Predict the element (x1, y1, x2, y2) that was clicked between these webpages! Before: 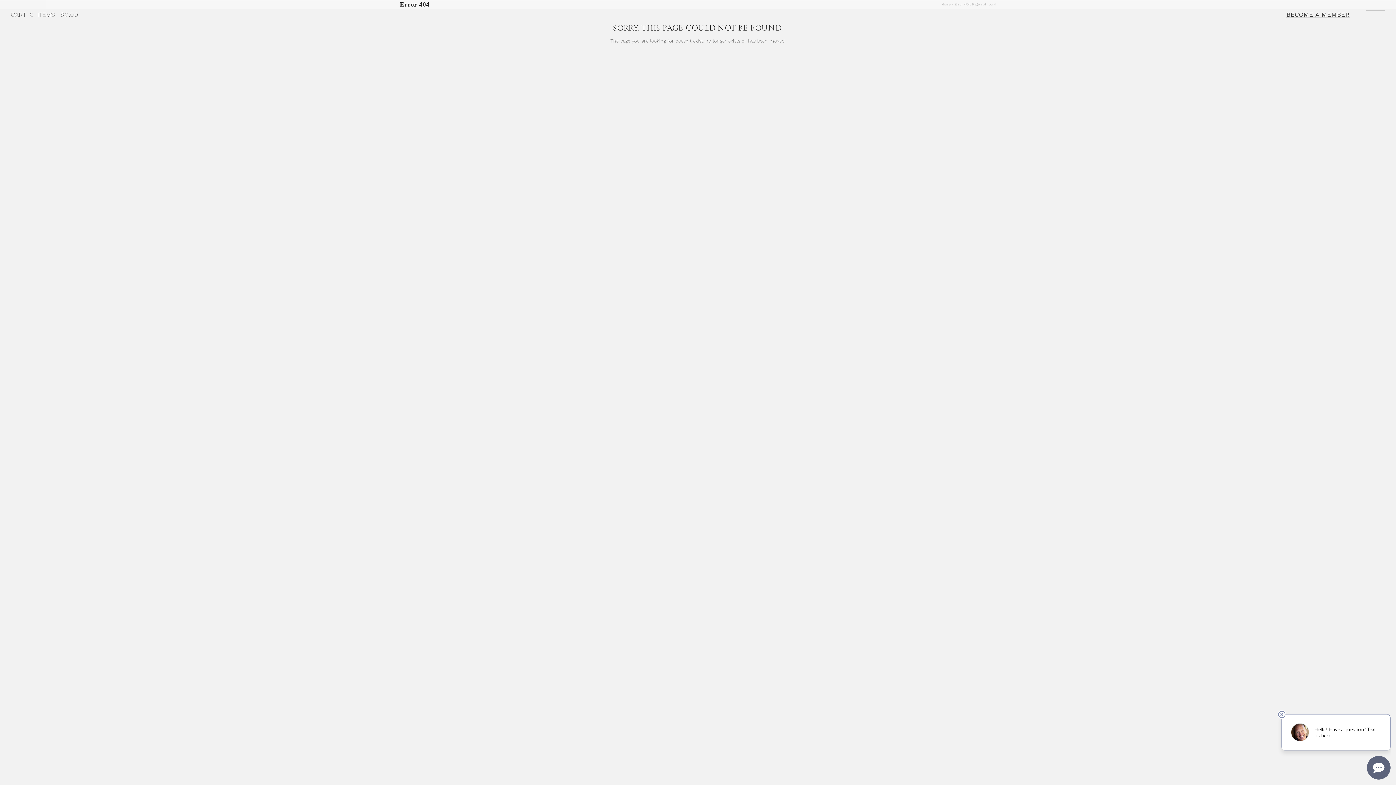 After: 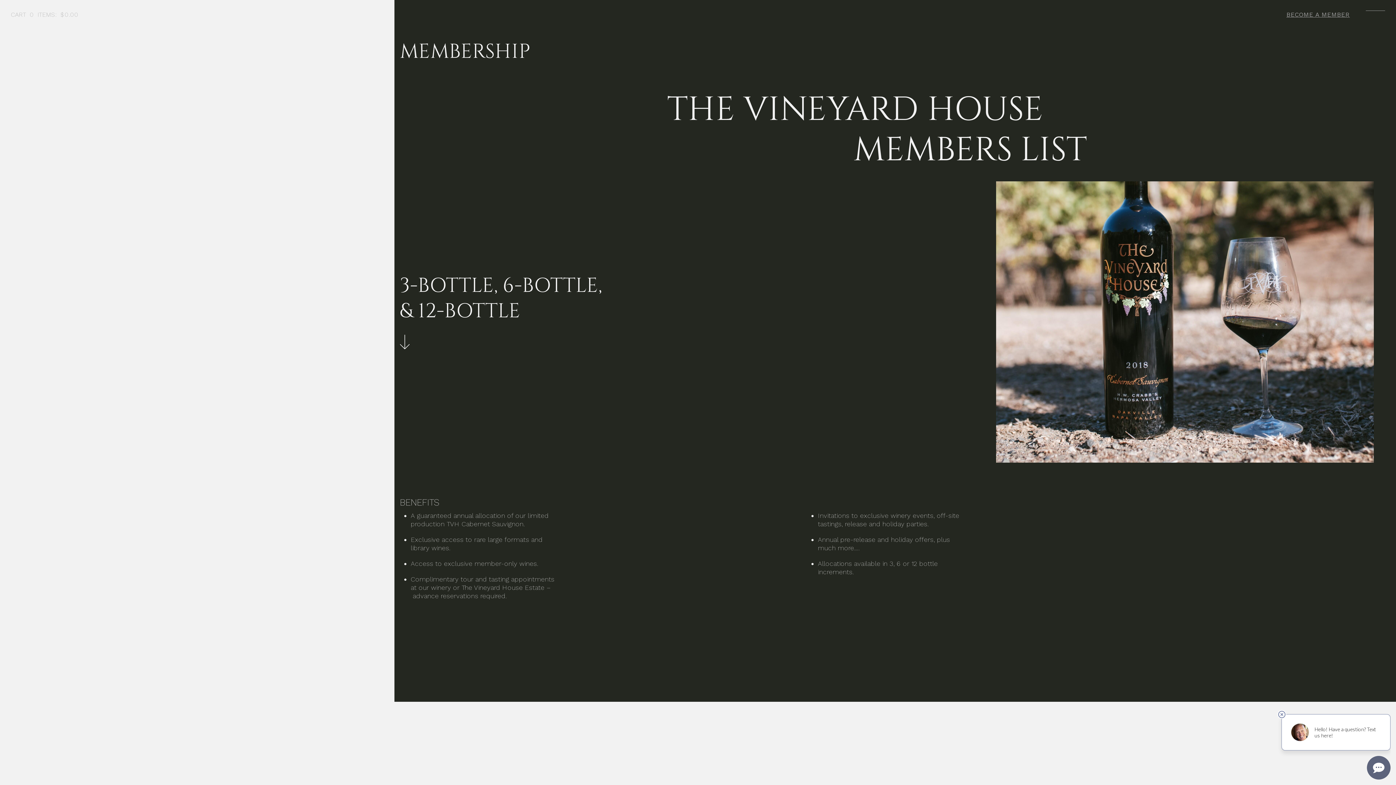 Action: bbox: (1286, 11, 1356, 17) label: BECOME A MEMBER